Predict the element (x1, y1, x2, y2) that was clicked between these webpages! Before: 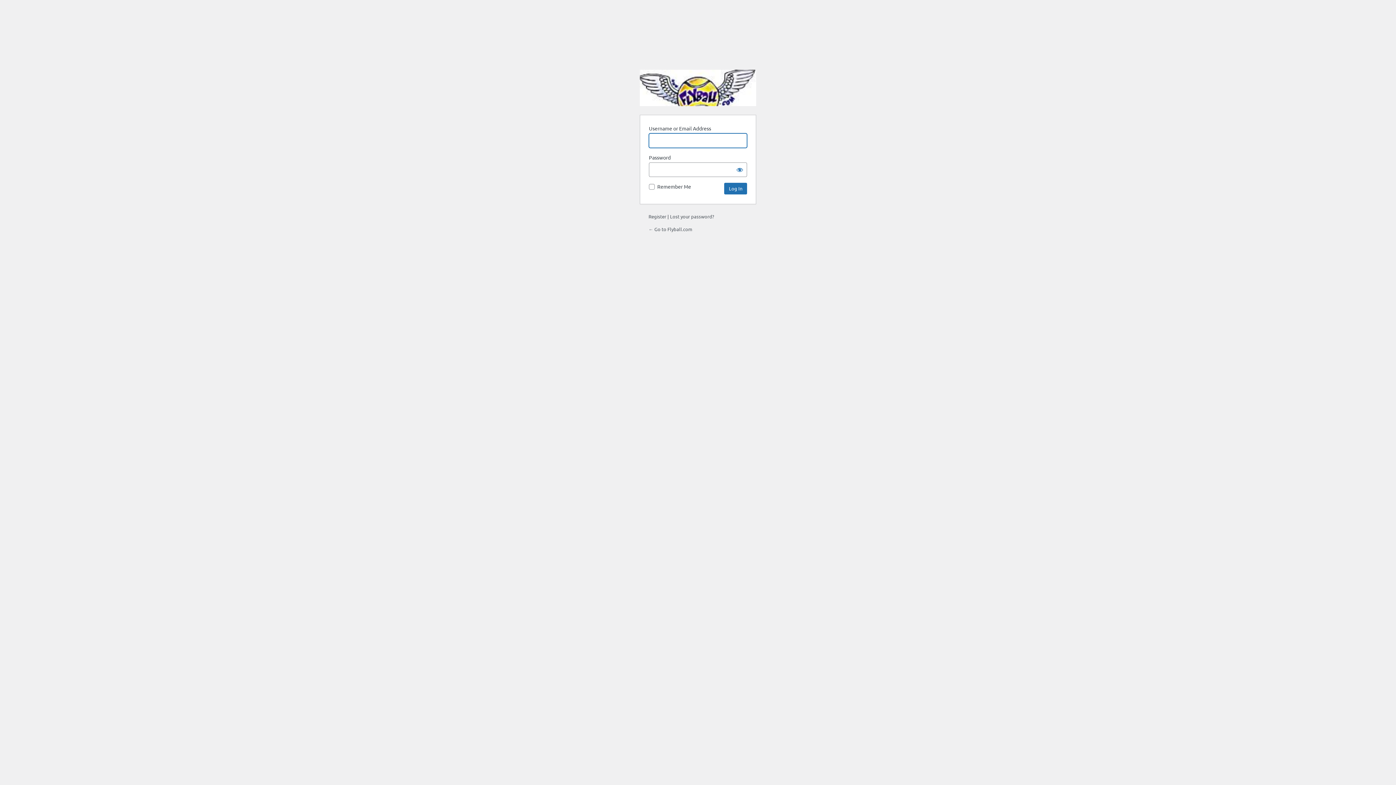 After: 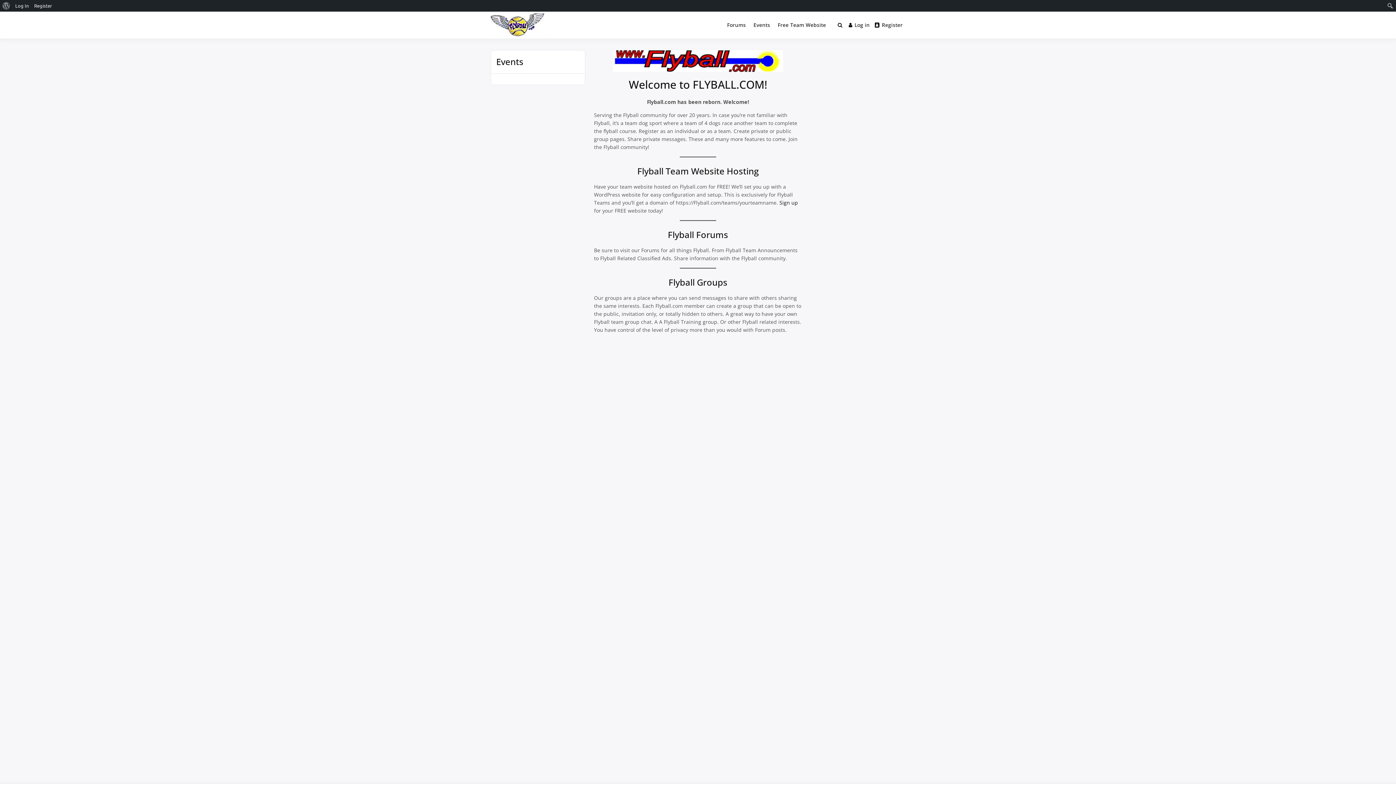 Action: bbox: (640, 69, 756, 106) label: Flyball.com